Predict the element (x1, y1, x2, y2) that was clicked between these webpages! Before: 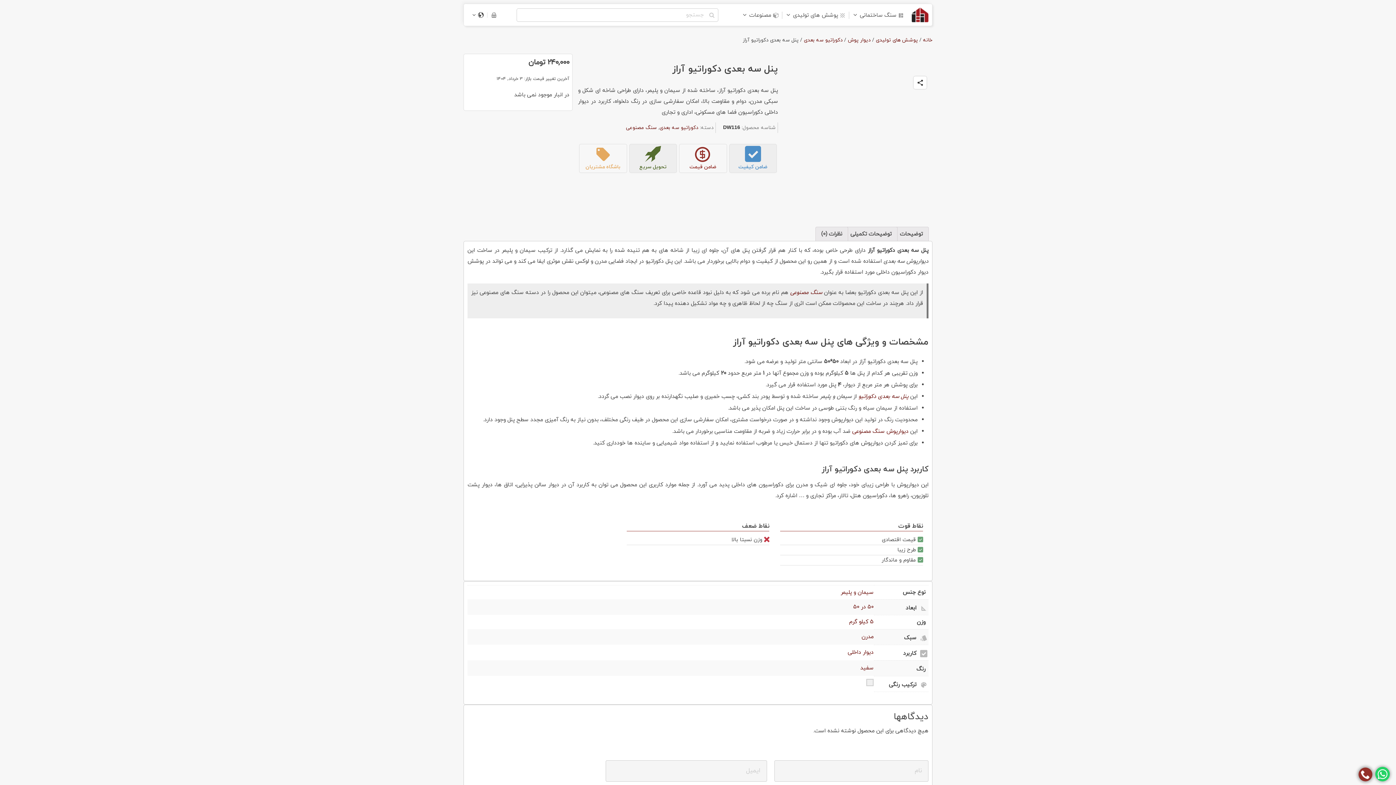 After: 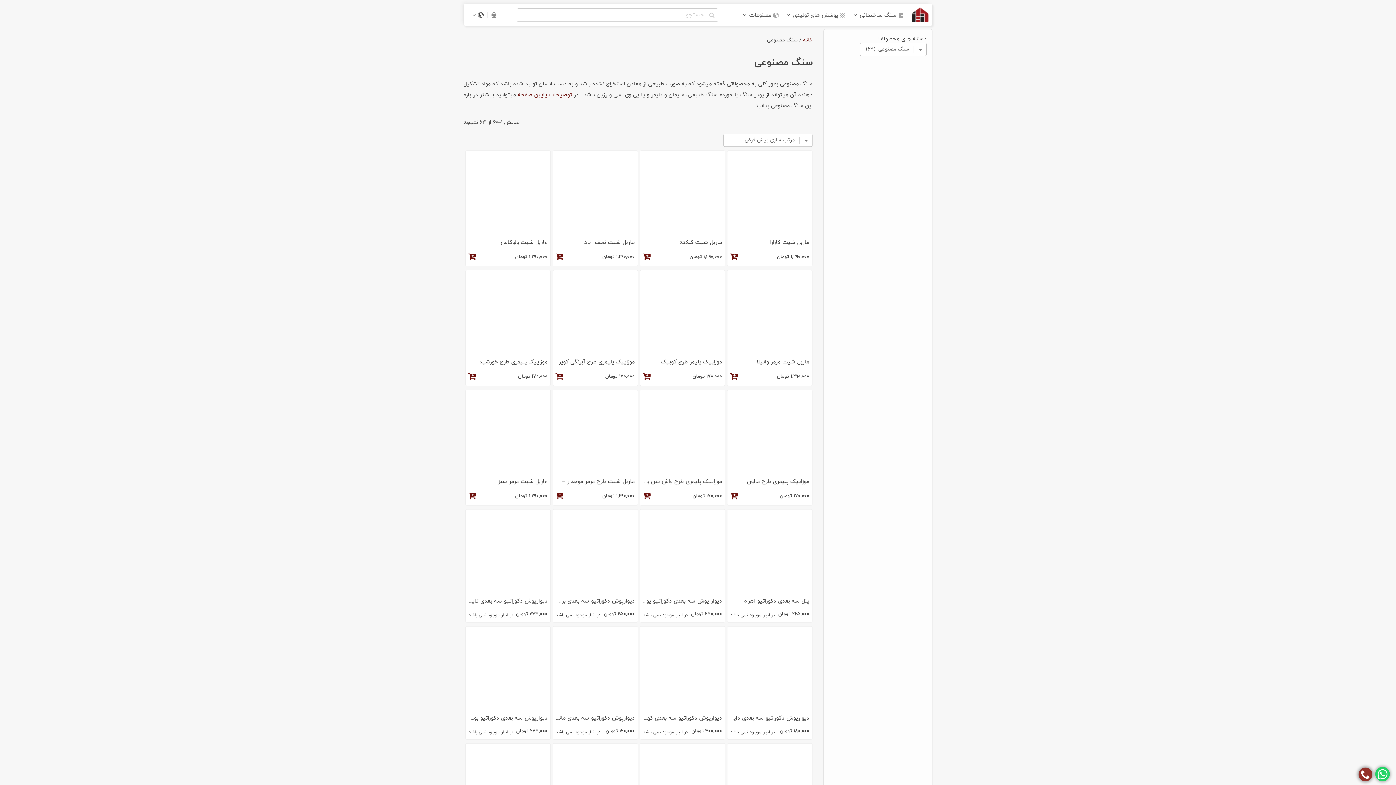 Action: label: سنگ مصنوعی bbox: (626, 124, 657, 131)